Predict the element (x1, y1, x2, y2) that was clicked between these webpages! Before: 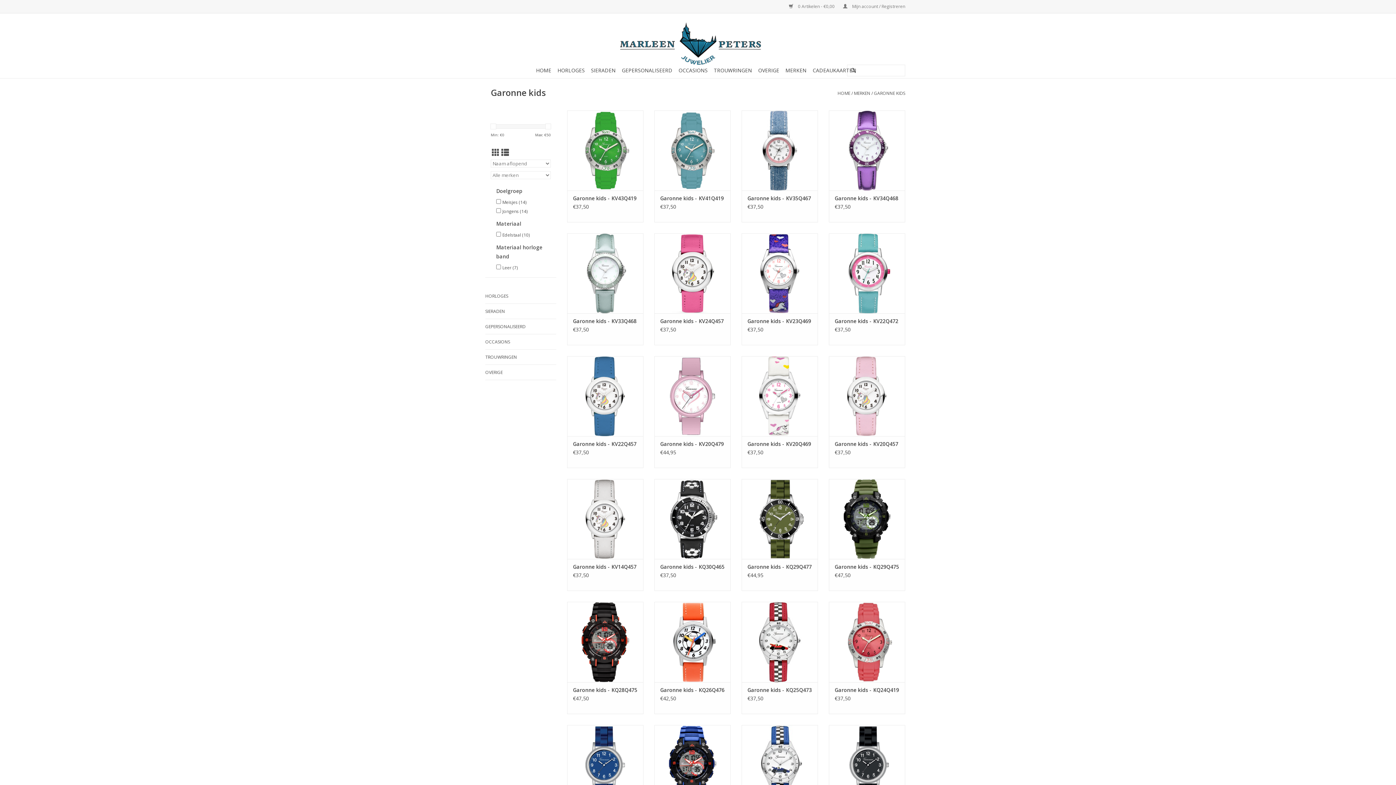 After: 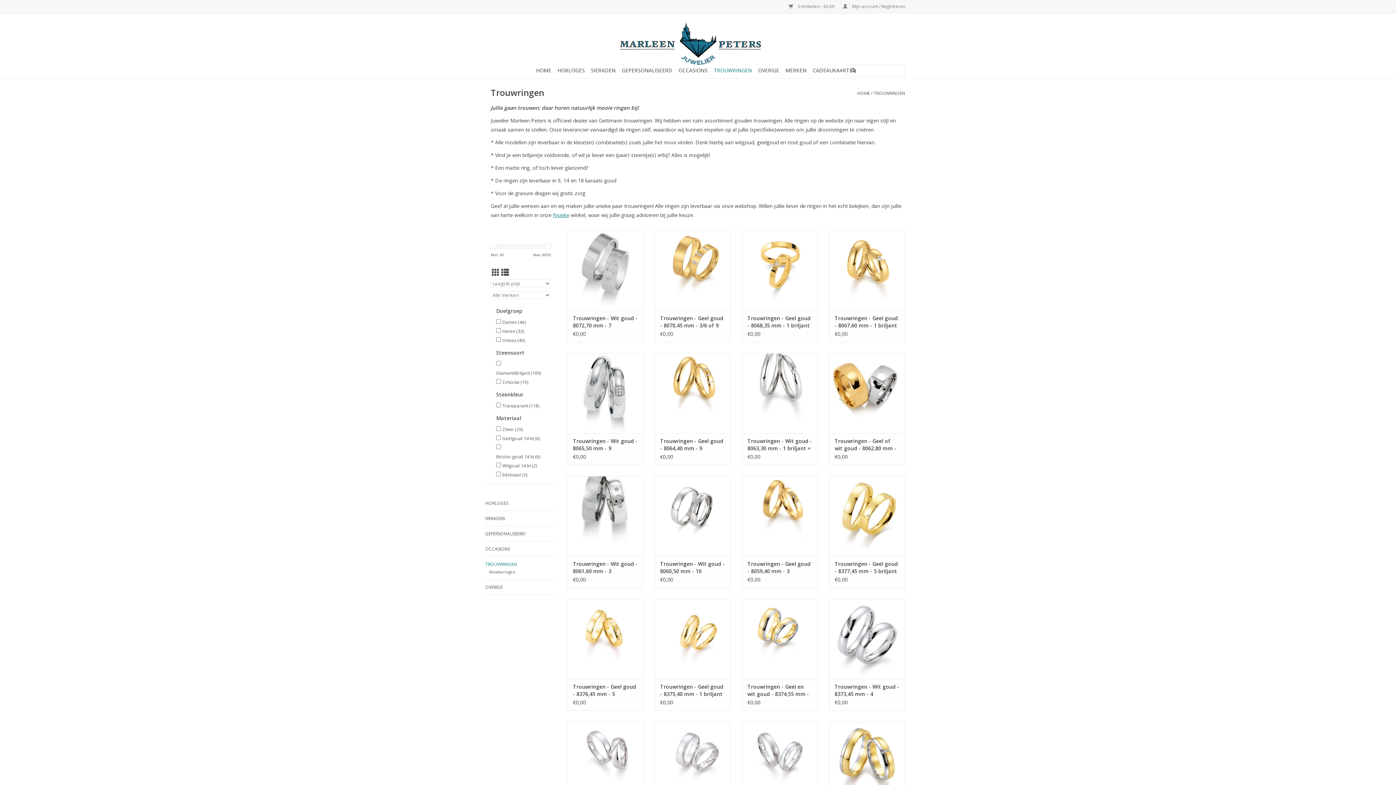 Action: label: TROUWRINGEN bbox: (711, 64, 754, 76)